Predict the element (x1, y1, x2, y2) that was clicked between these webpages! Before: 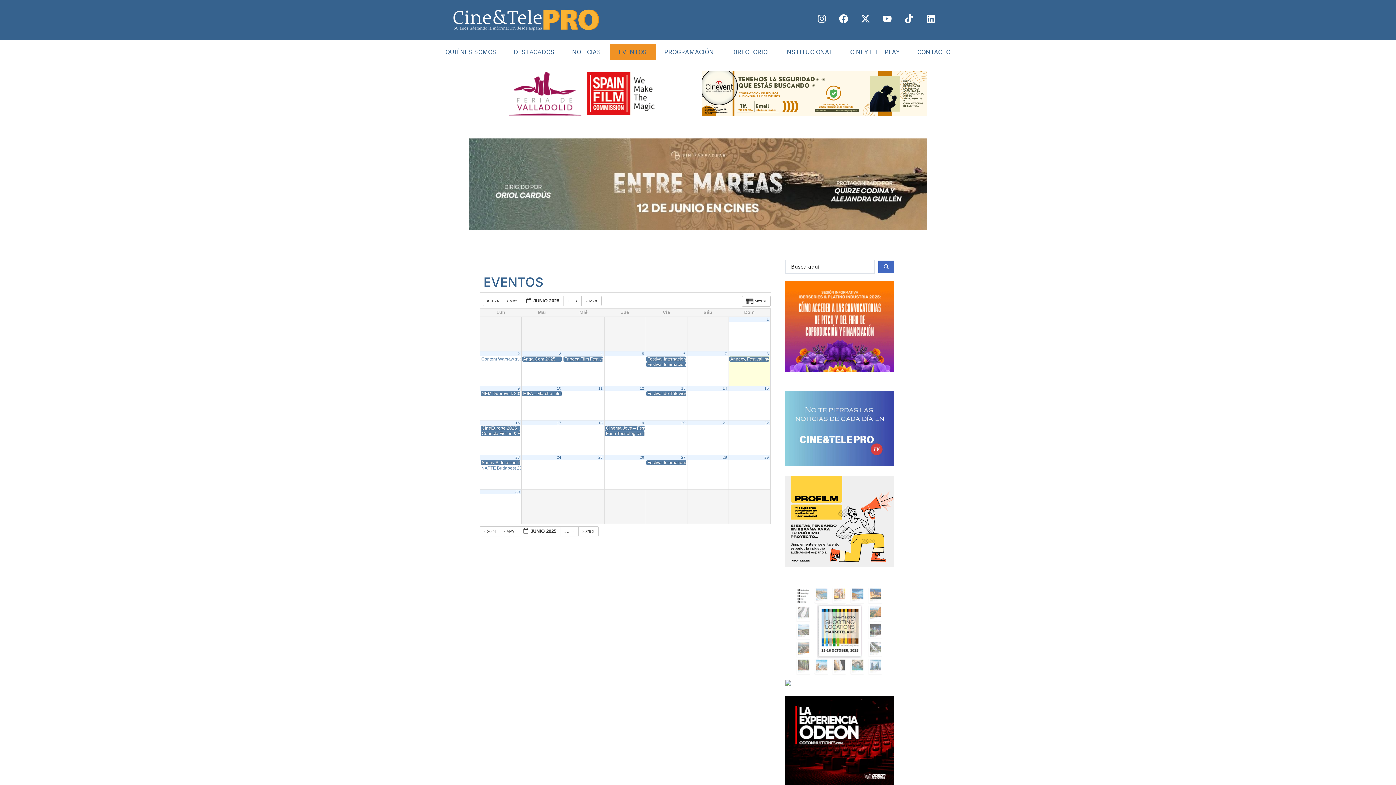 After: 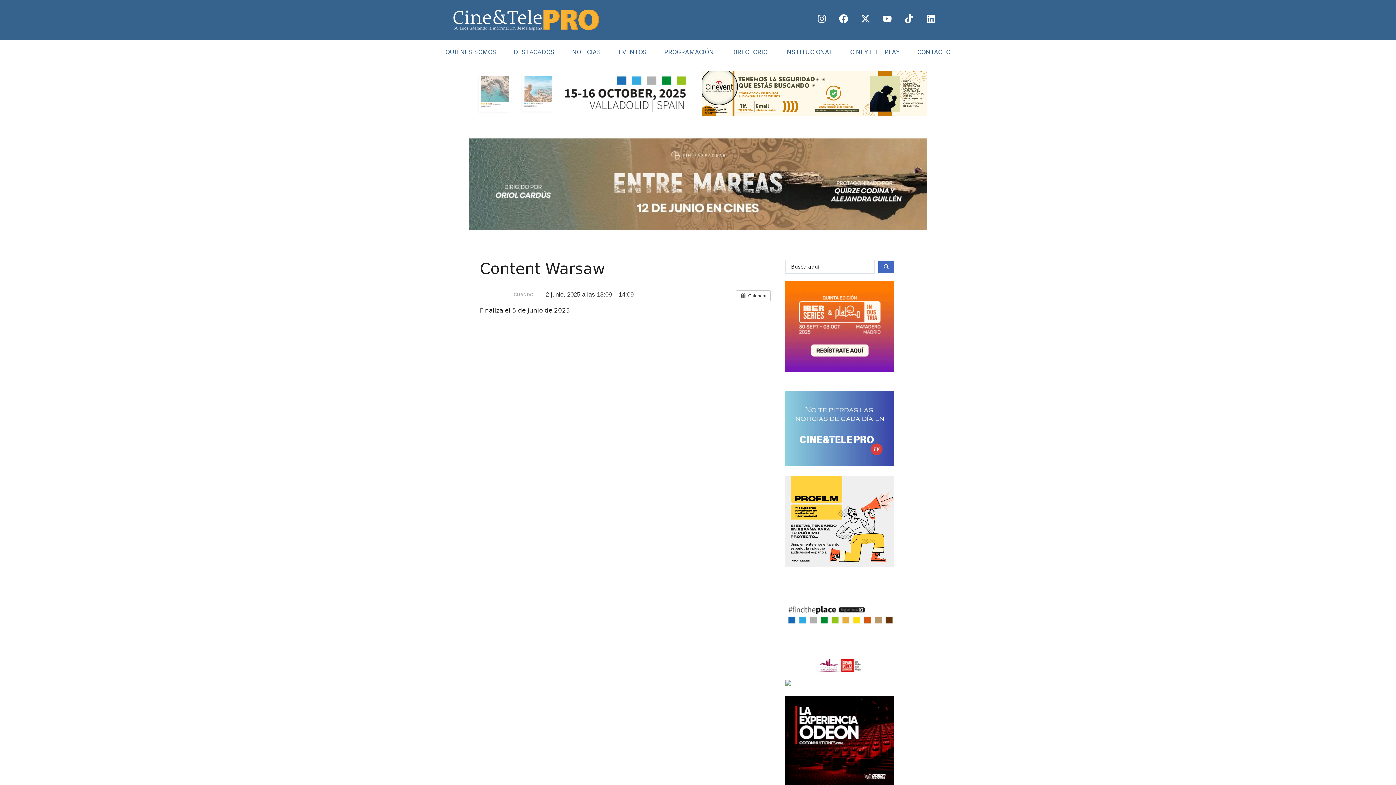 Action: label: Content Warsaw 13:09 bbox: (480, 356, 521, 361)